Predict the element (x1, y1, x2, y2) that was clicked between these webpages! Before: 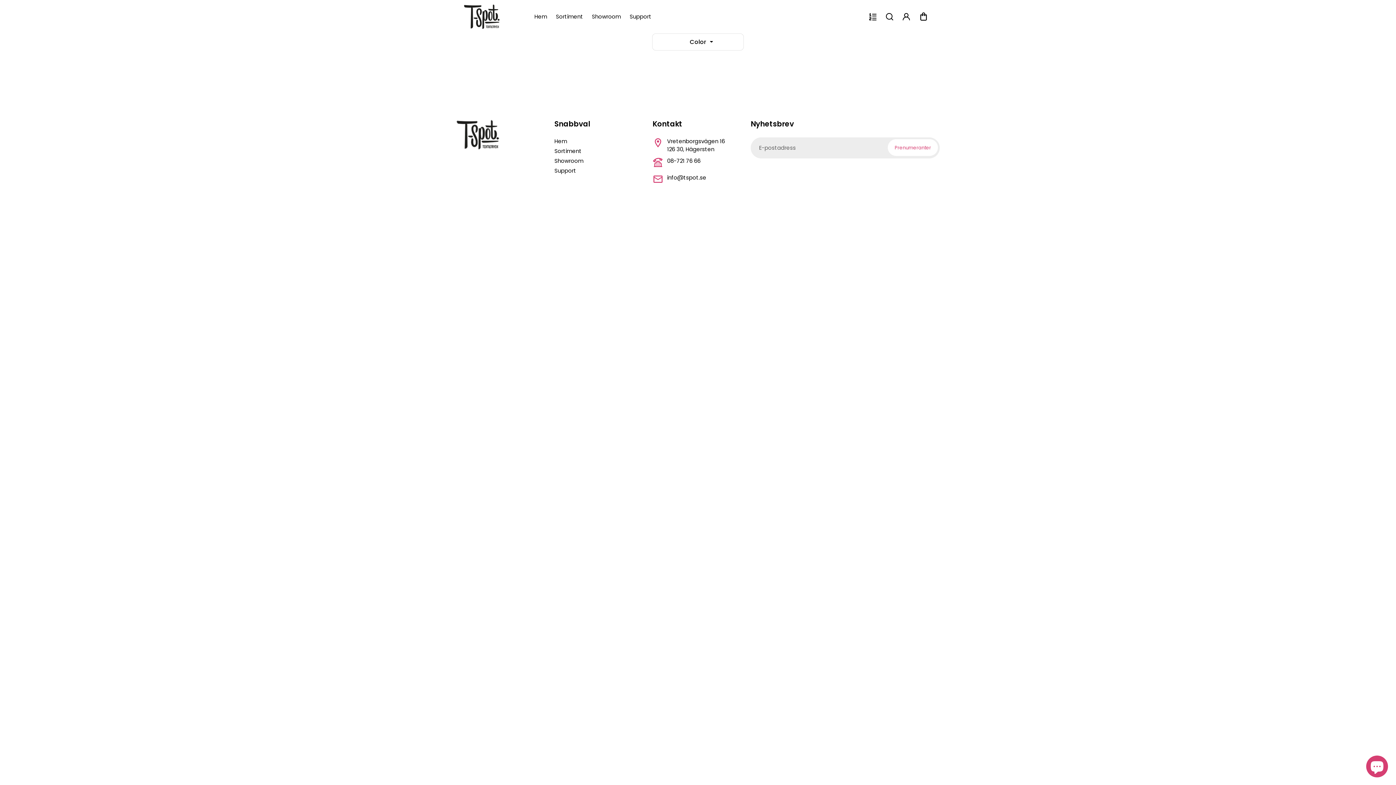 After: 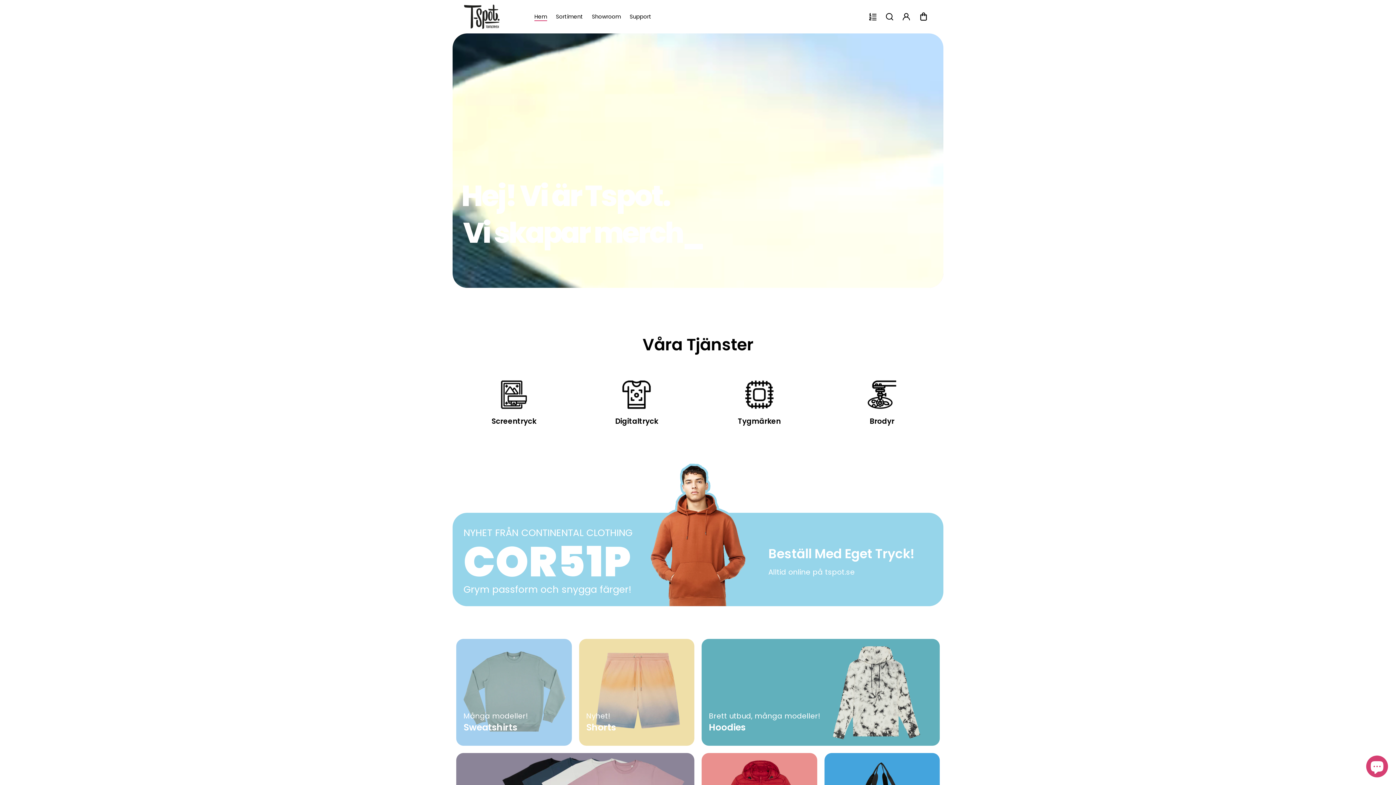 Action: bbox: (463, 4, 530, 29)